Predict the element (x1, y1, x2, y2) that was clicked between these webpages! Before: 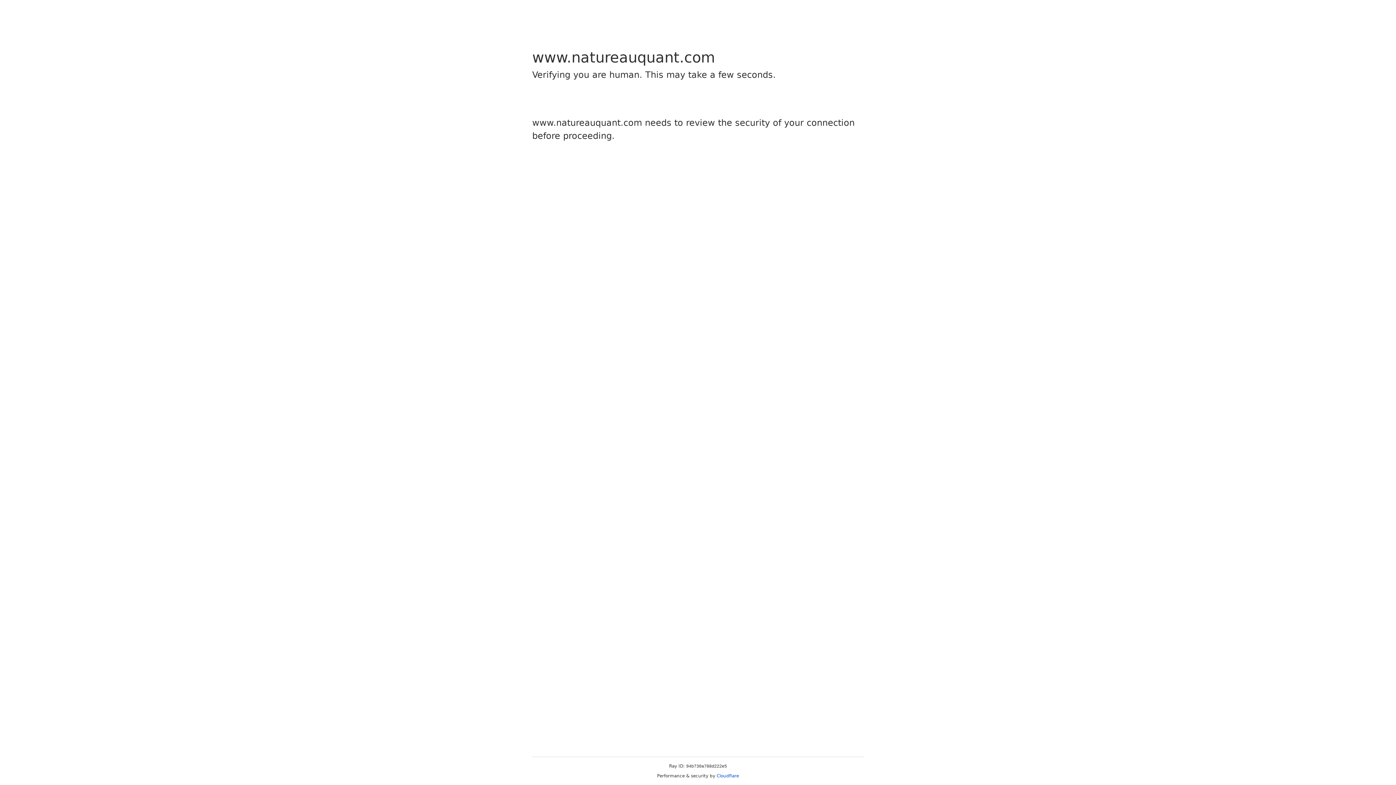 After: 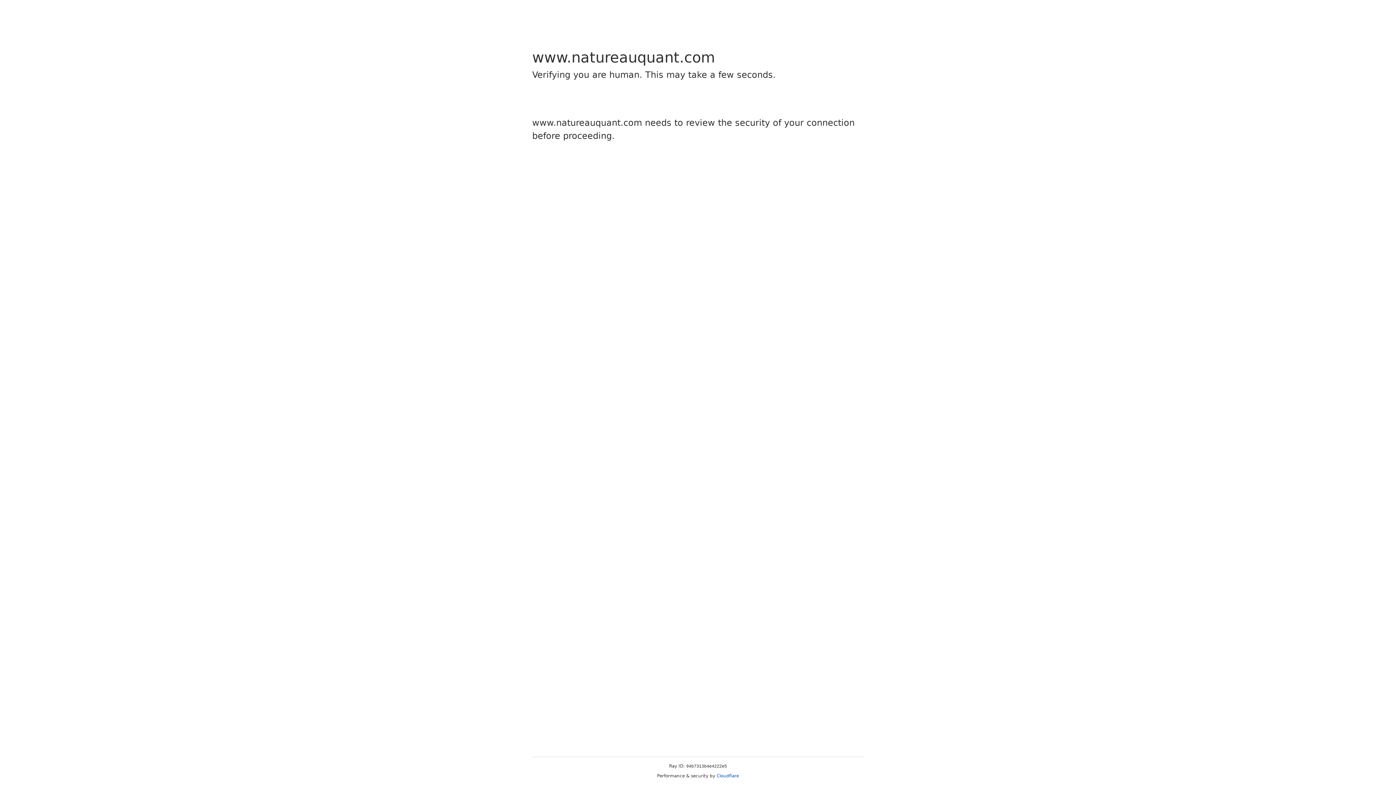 Action: bbox: (716, 773, 739, 778) label: Cloudflare